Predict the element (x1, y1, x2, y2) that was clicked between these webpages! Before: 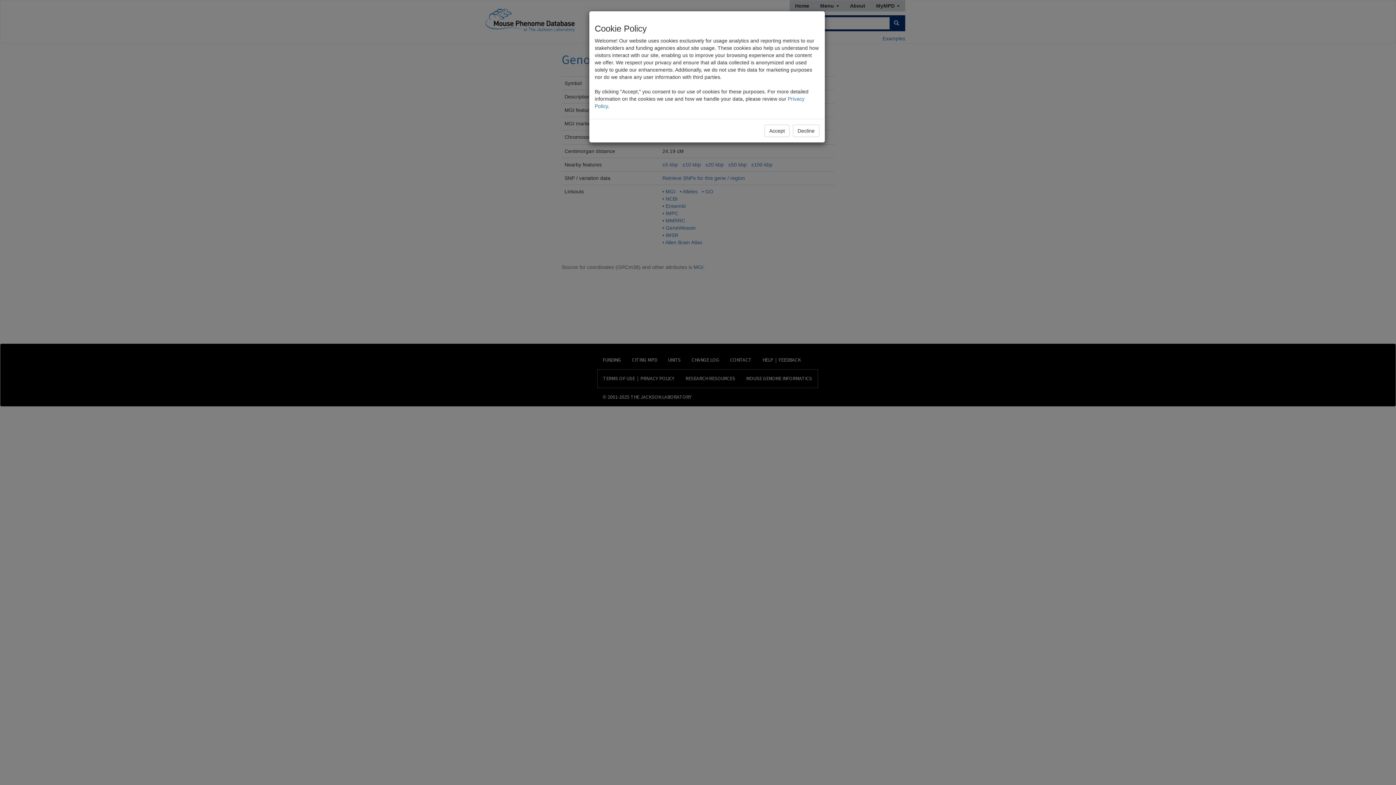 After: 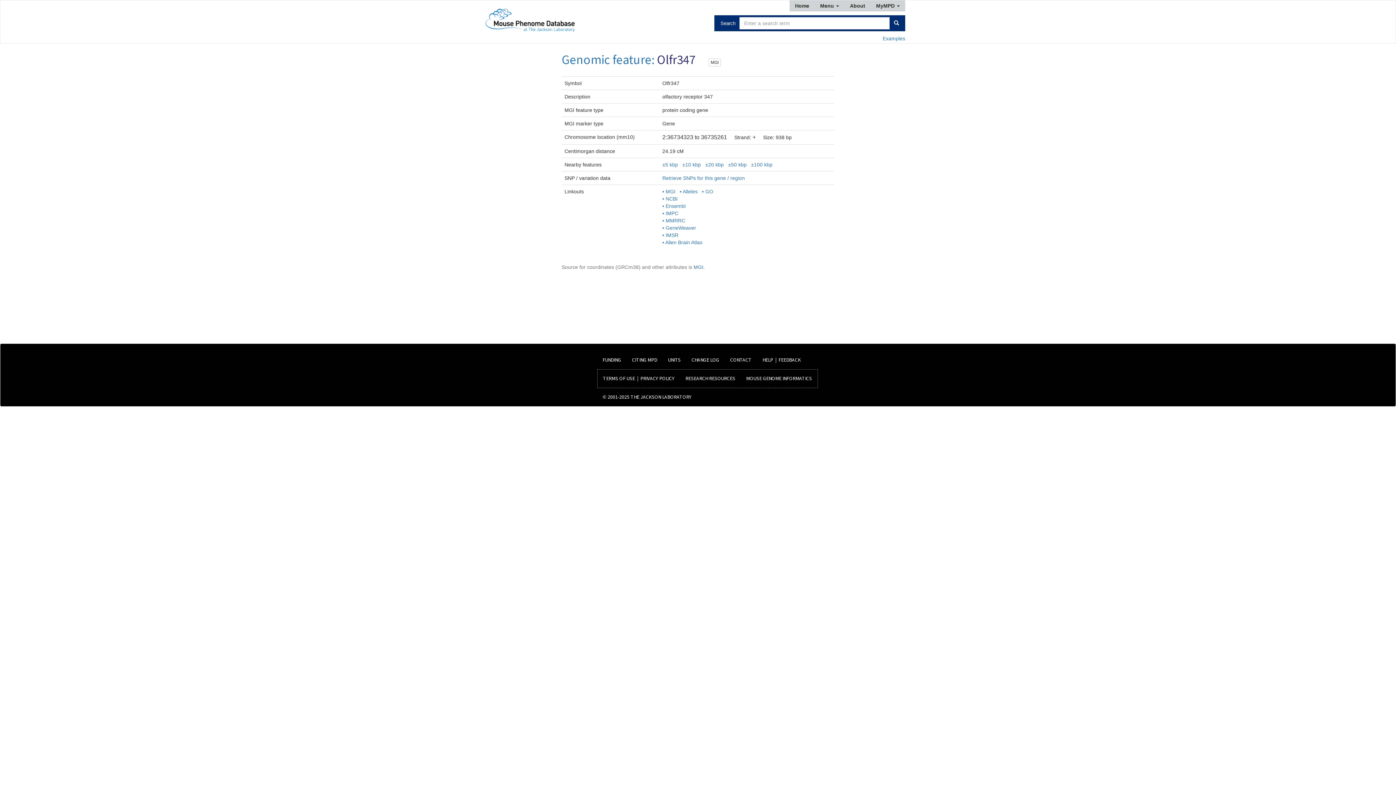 Action: bbox: (764, 124, 789, 137) label: Accept